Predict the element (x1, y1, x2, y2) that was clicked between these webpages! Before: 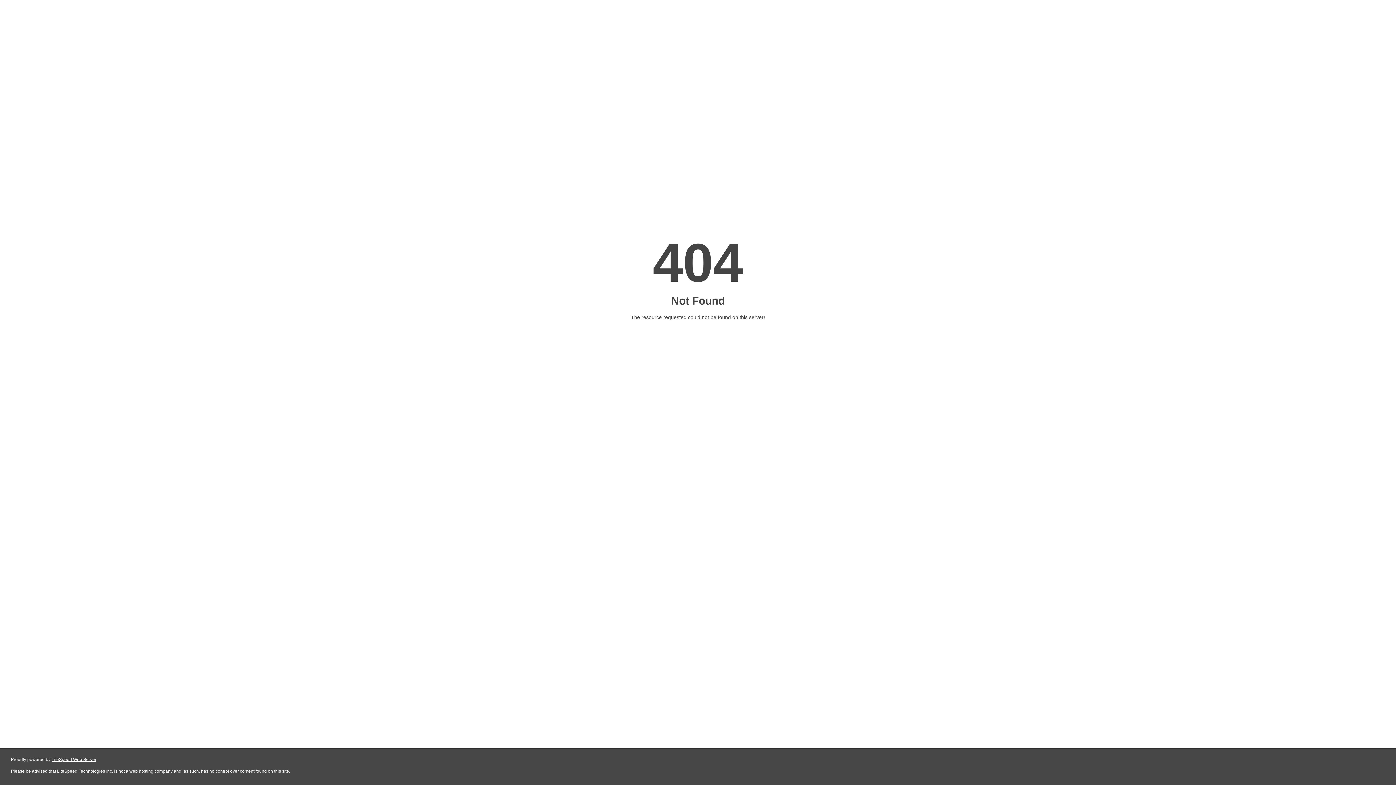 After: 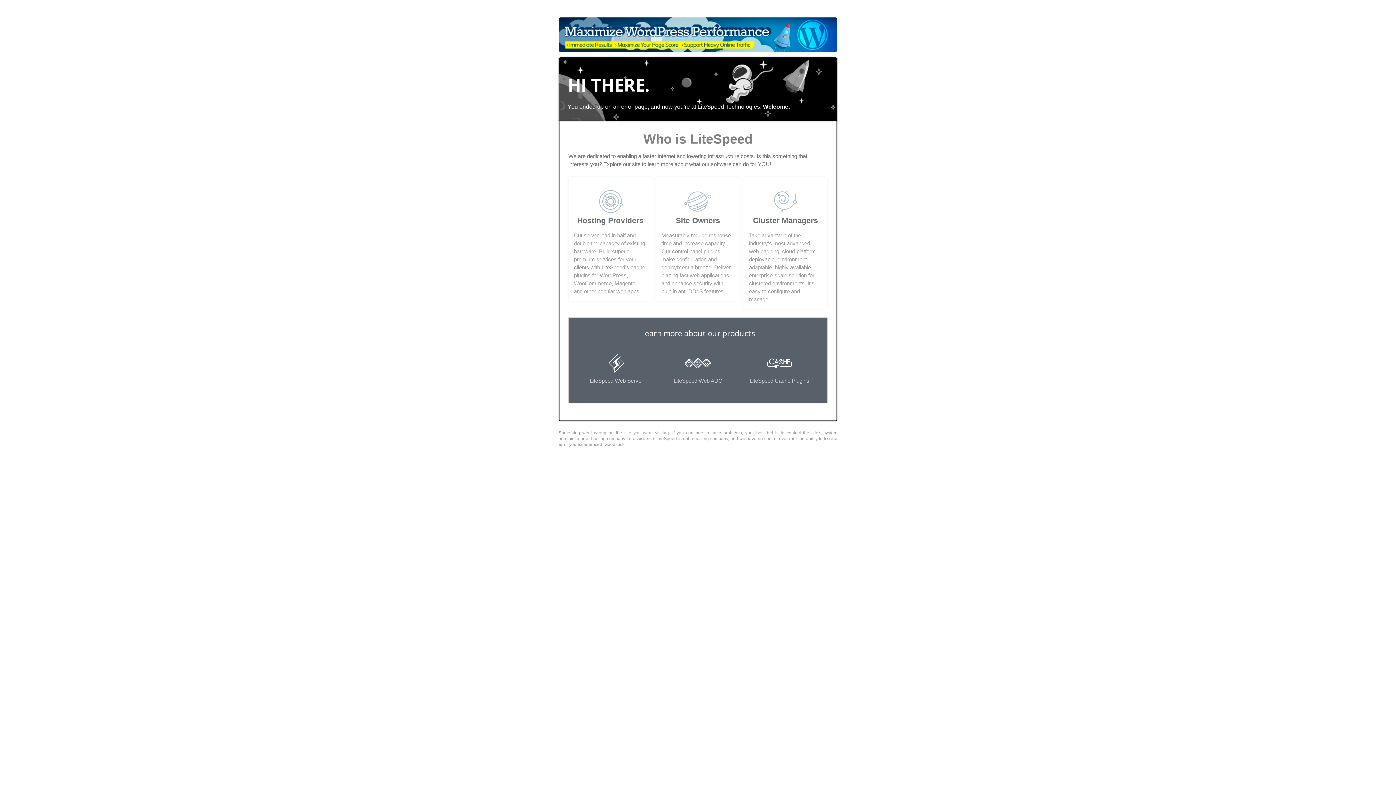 Action: bbox: (51, 757, 96, 762) label: LiteSpeed Web Server